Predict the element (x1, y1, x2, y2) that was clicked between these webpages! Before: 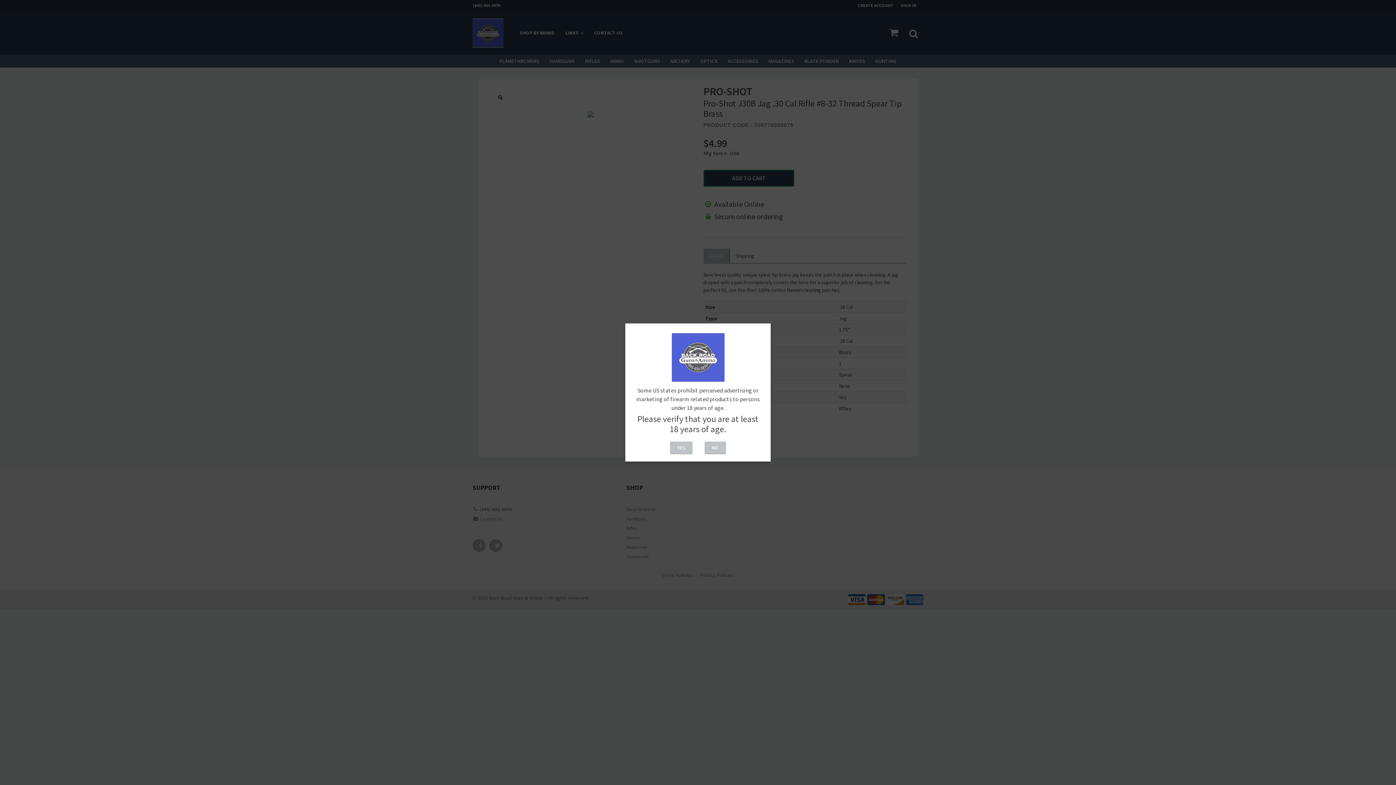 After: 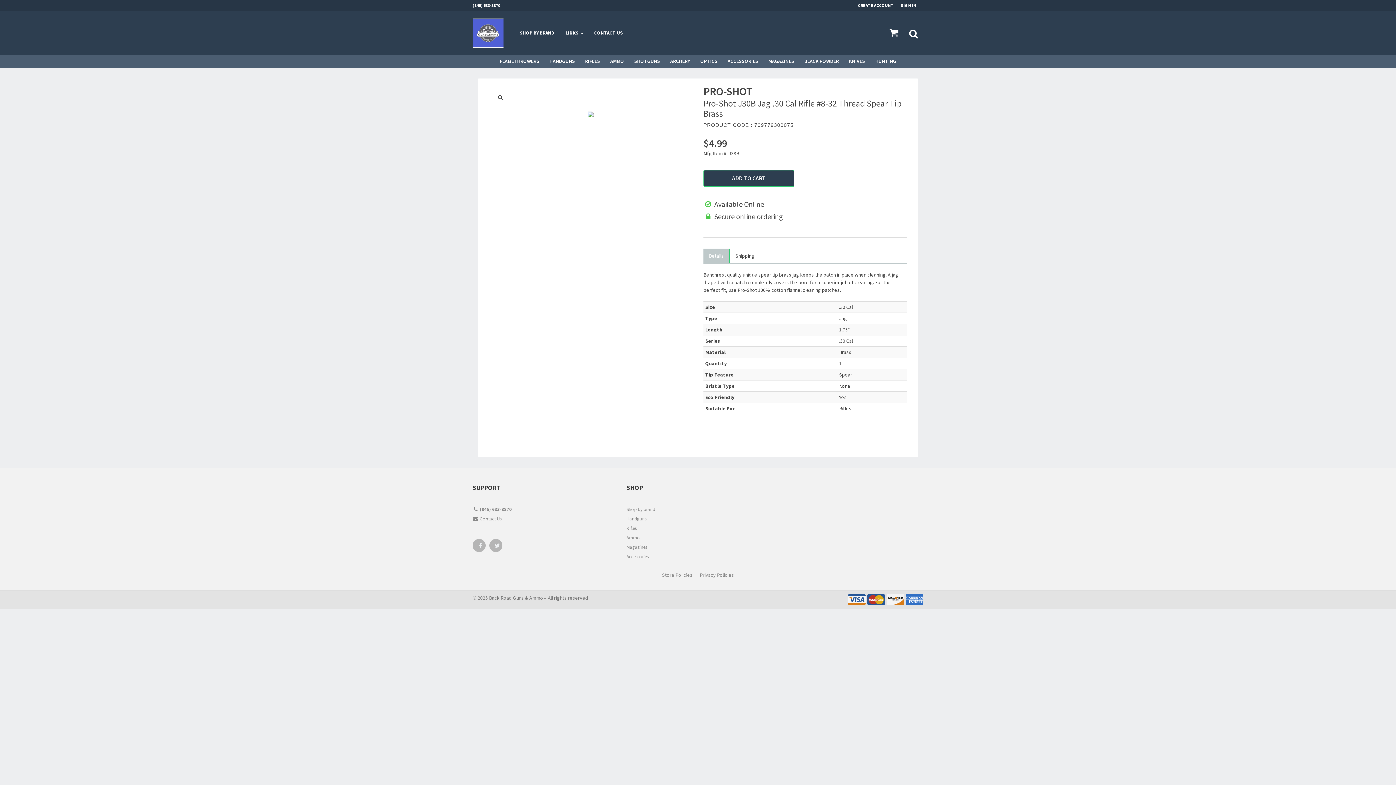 Action: bbox: (670, 441, 692, 454) label: YES